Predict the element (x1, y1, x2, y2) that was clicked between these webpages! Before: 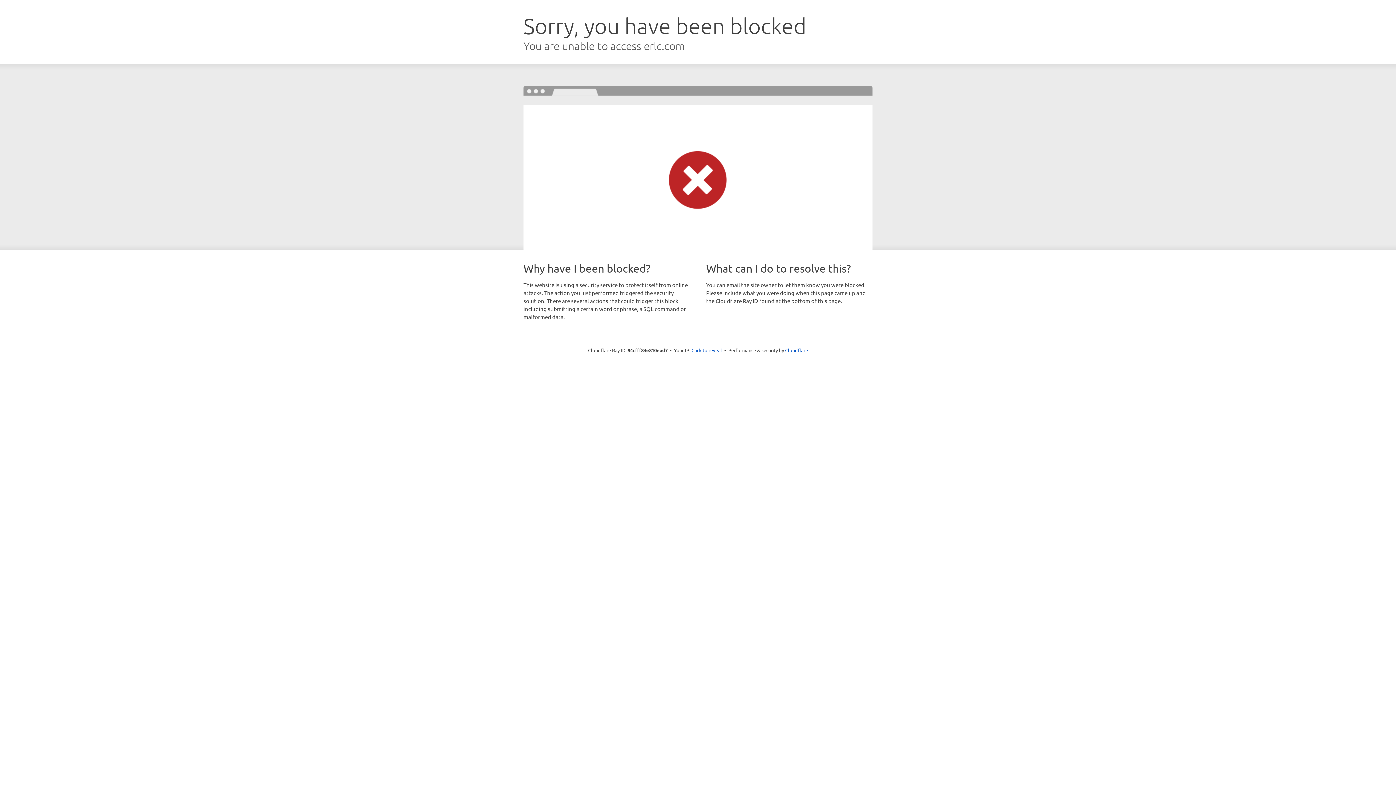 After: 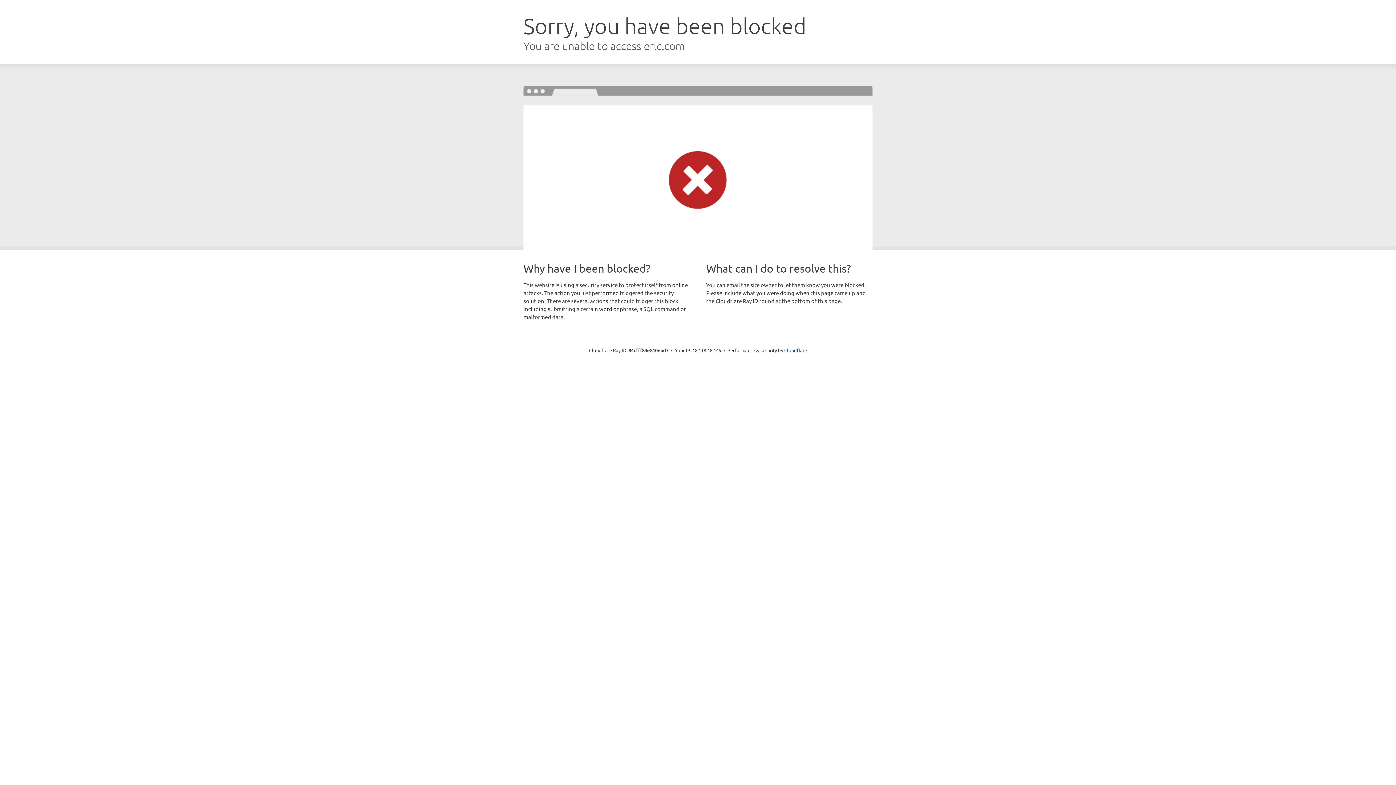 Action: bbox: (691, 346, 722, 353) label: Click to reveal